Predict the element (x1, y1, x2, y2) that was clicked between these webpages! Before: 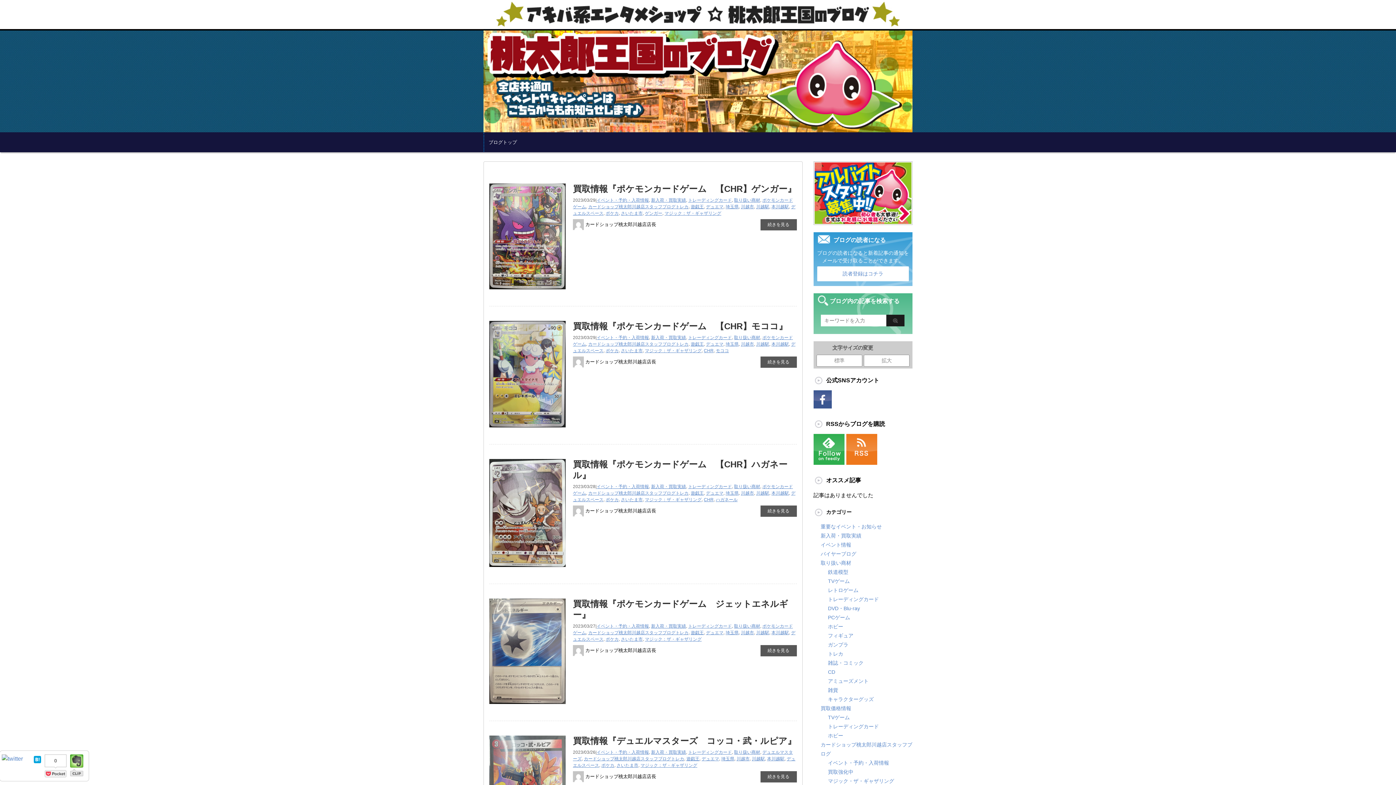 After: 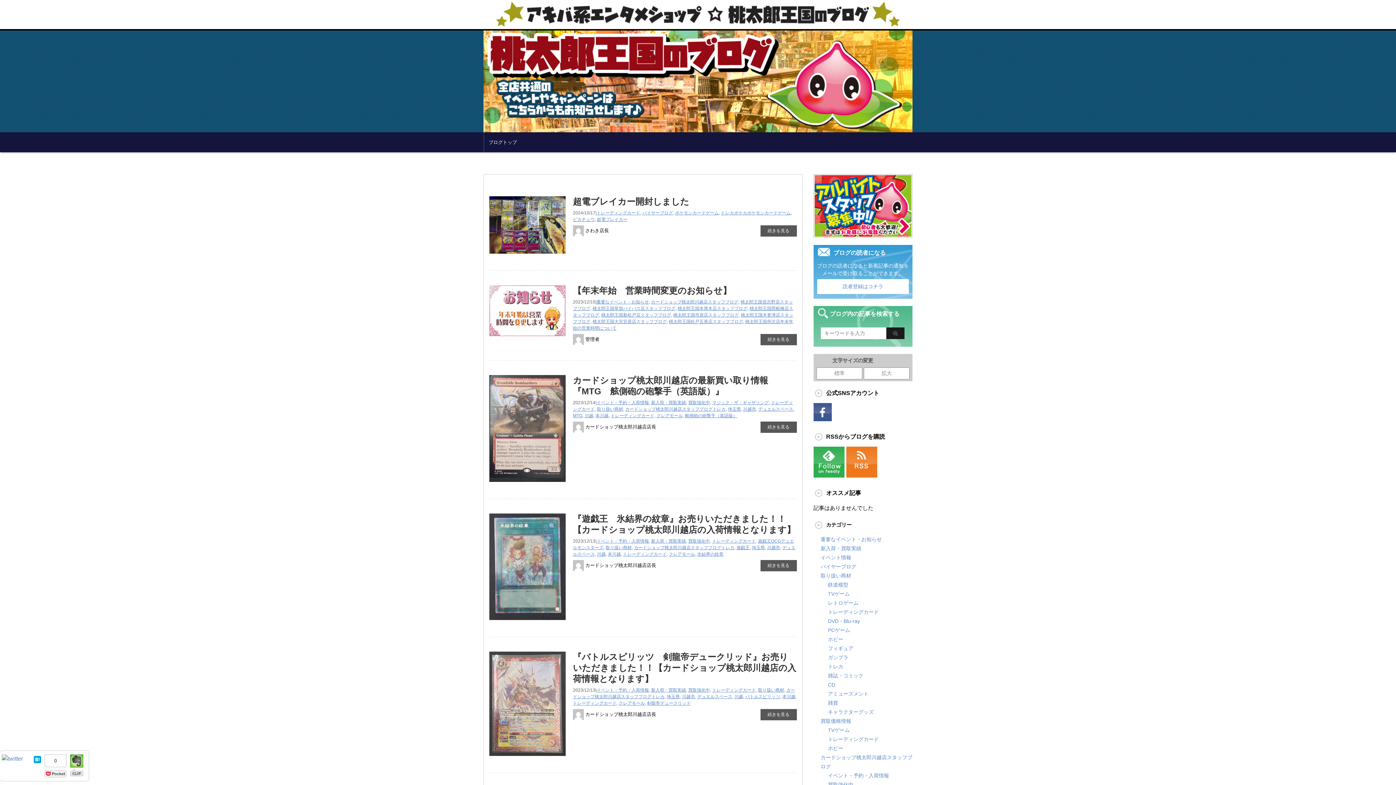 Action: bbox: (588, 491, 675, 496) label: カードショップ桃太郎川越店スタッフブログ